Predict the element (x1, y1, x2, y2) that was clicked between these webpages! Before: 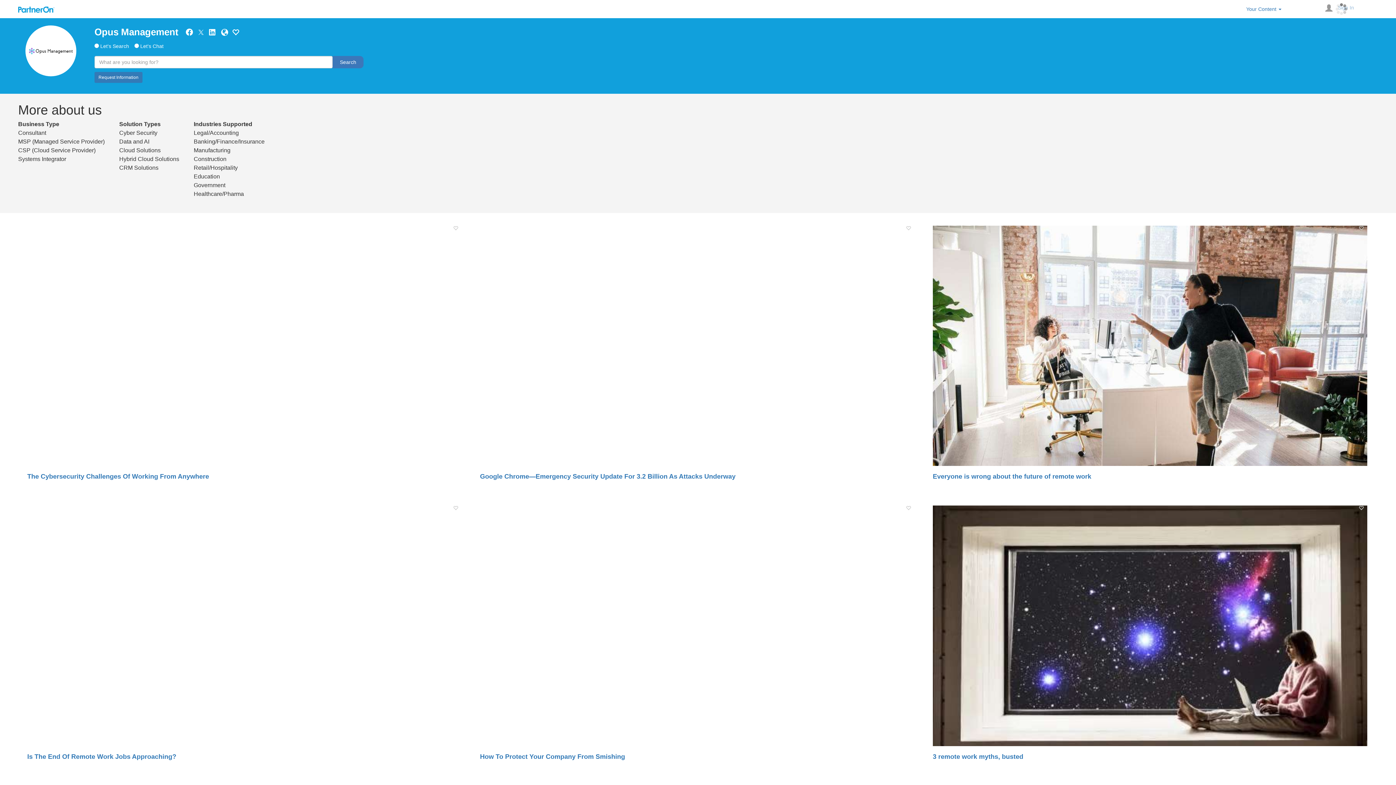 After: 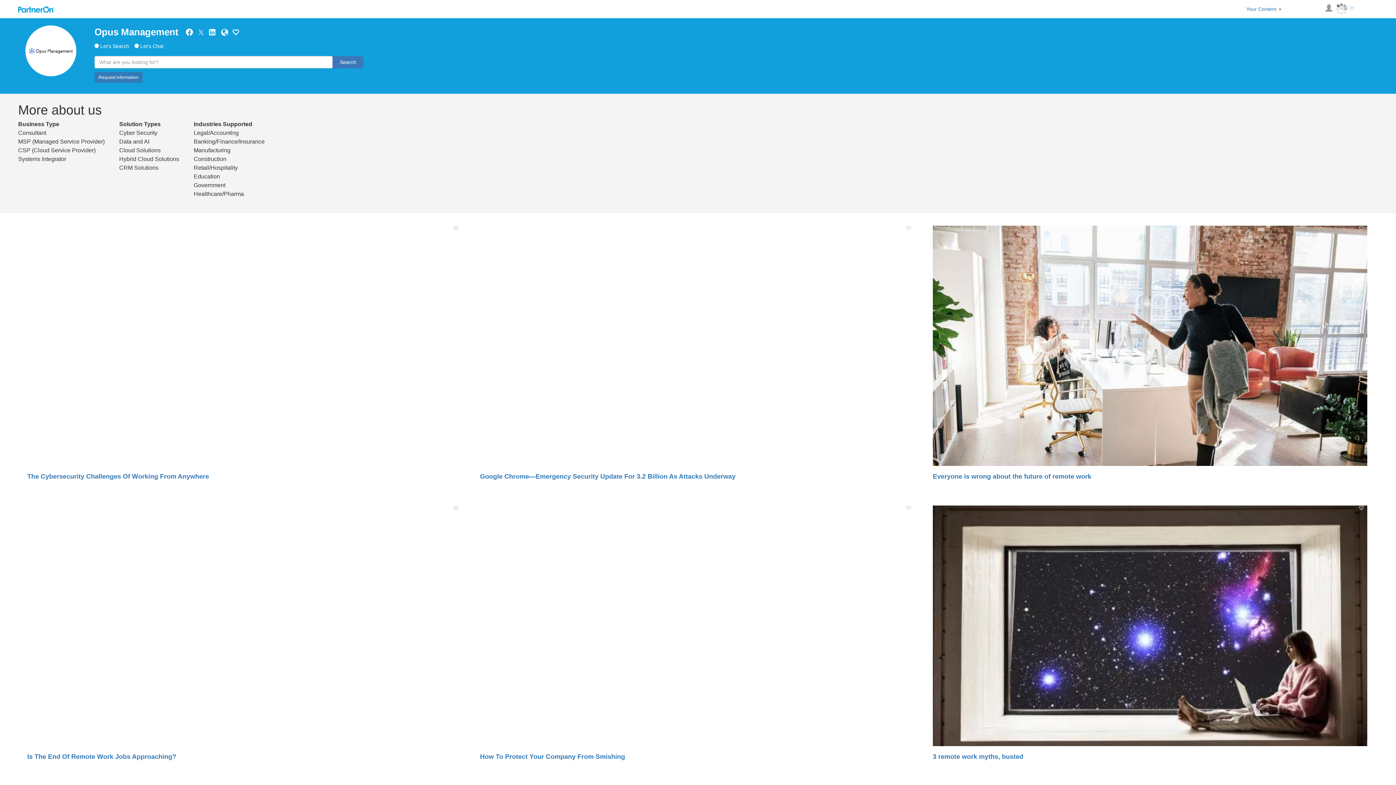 Action: bbox: (209, 28, 215, 35)